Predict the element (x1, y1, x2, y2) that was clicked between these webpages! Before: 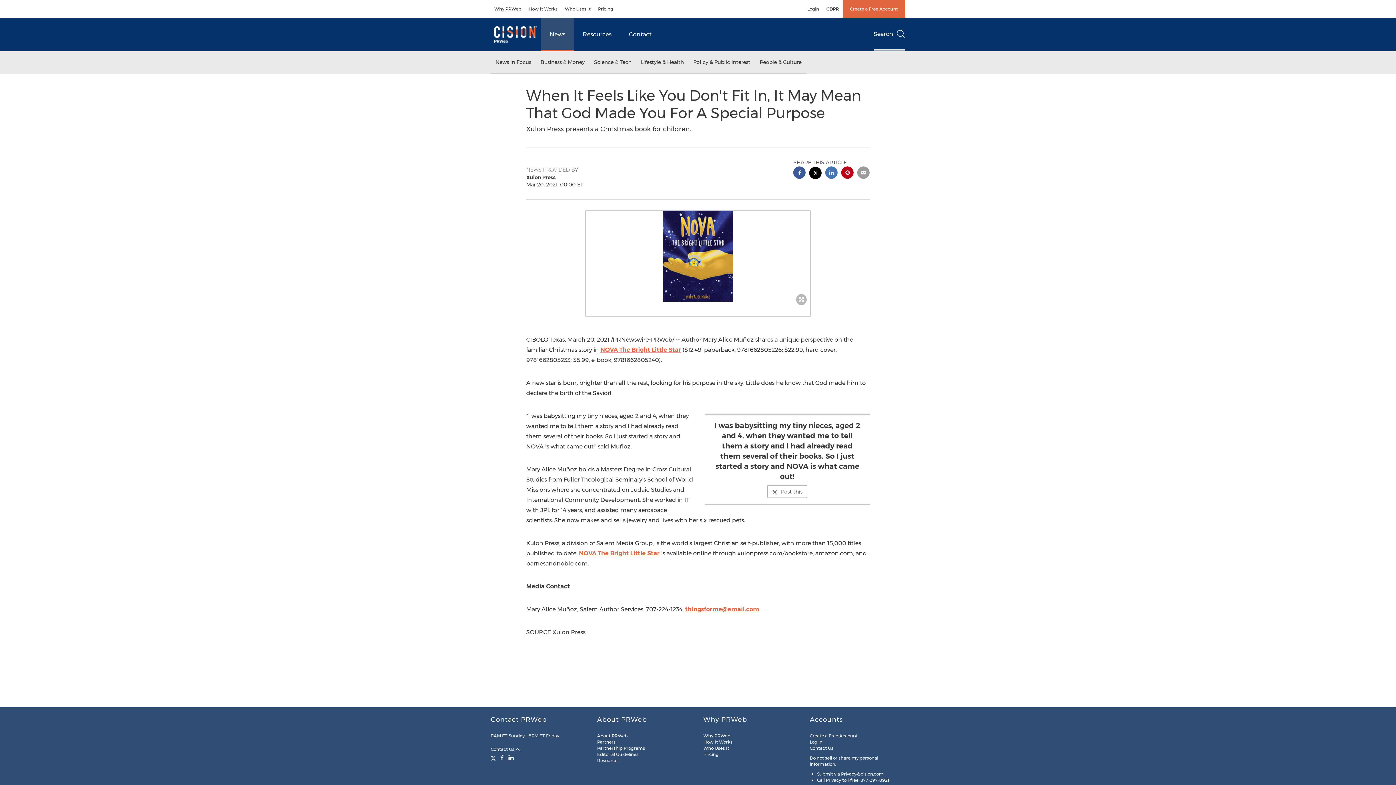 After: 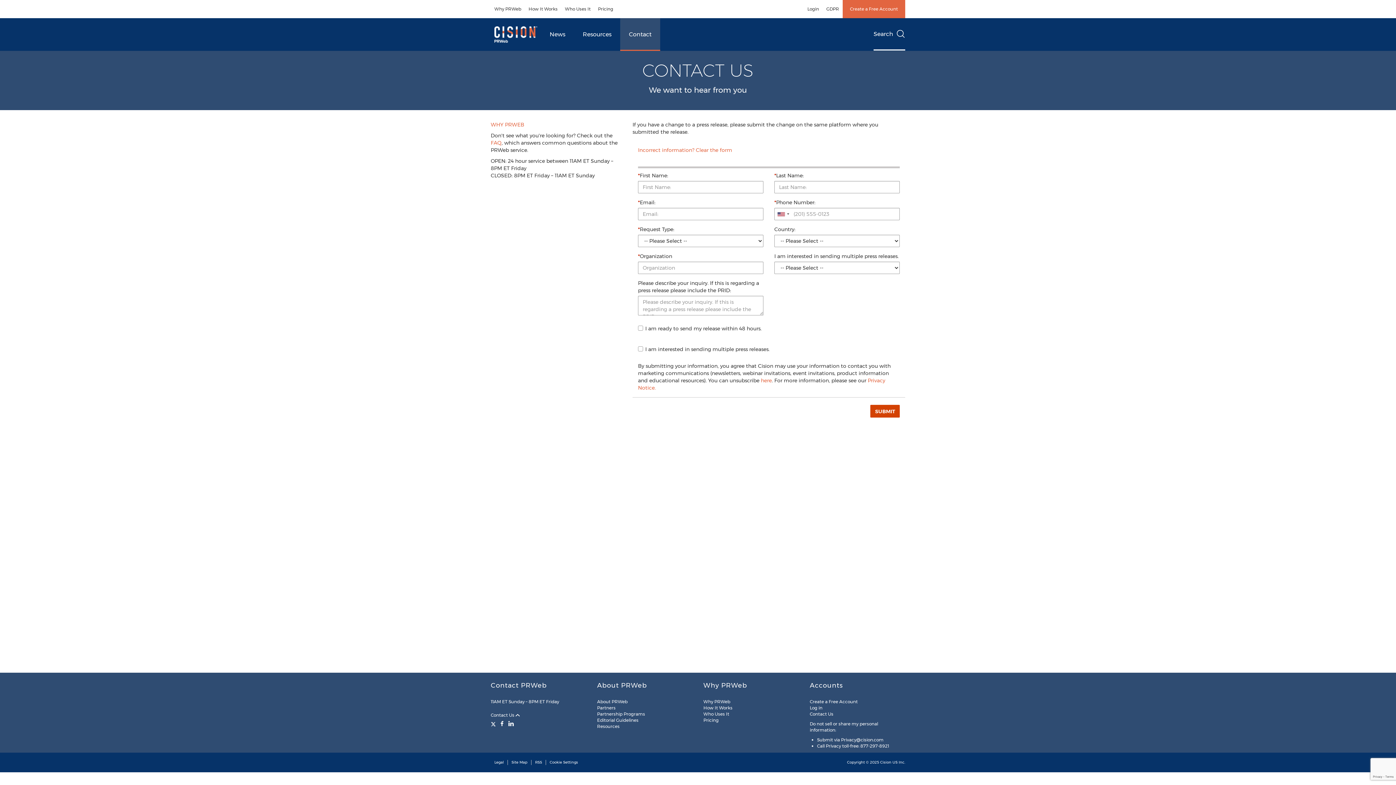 Action: label: Contact Us bbox: (810, 745, 833, 751)